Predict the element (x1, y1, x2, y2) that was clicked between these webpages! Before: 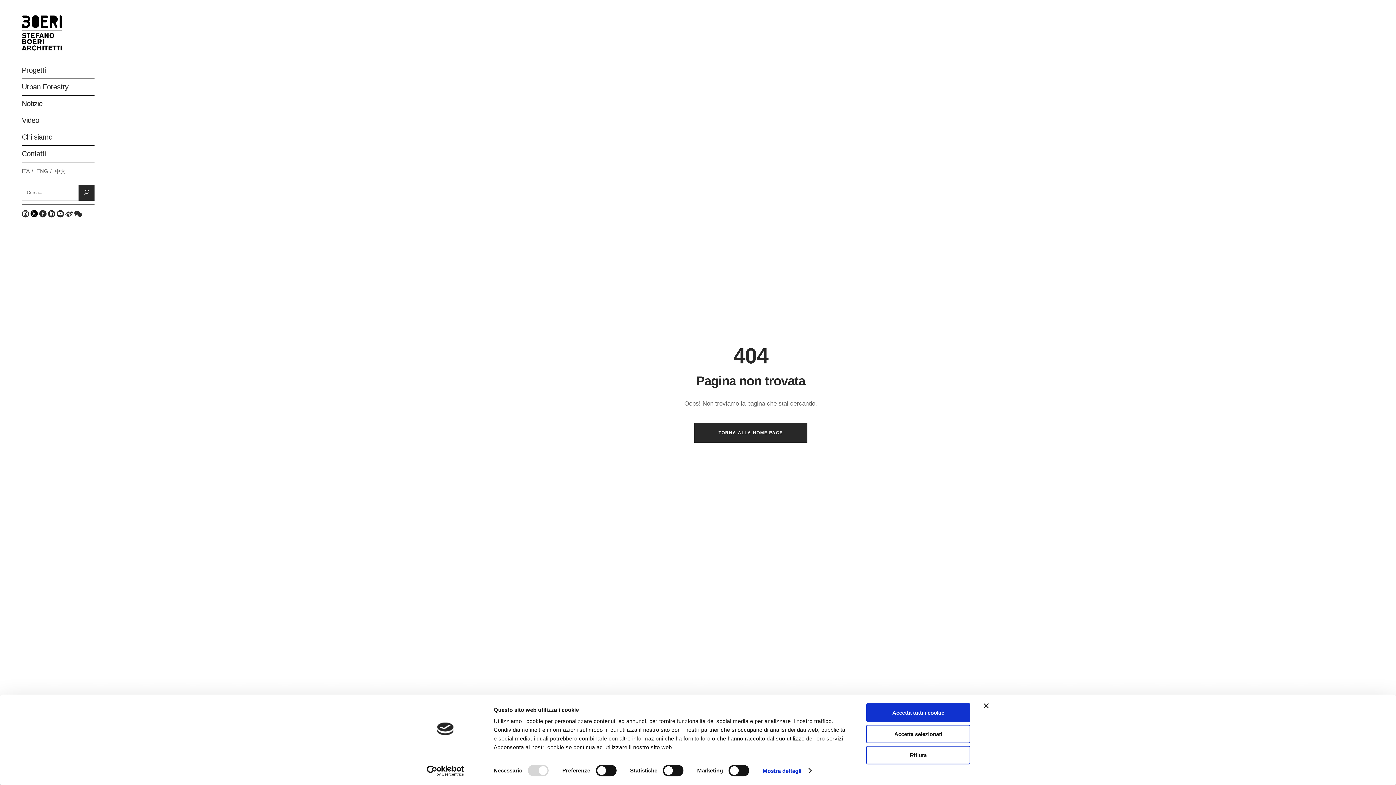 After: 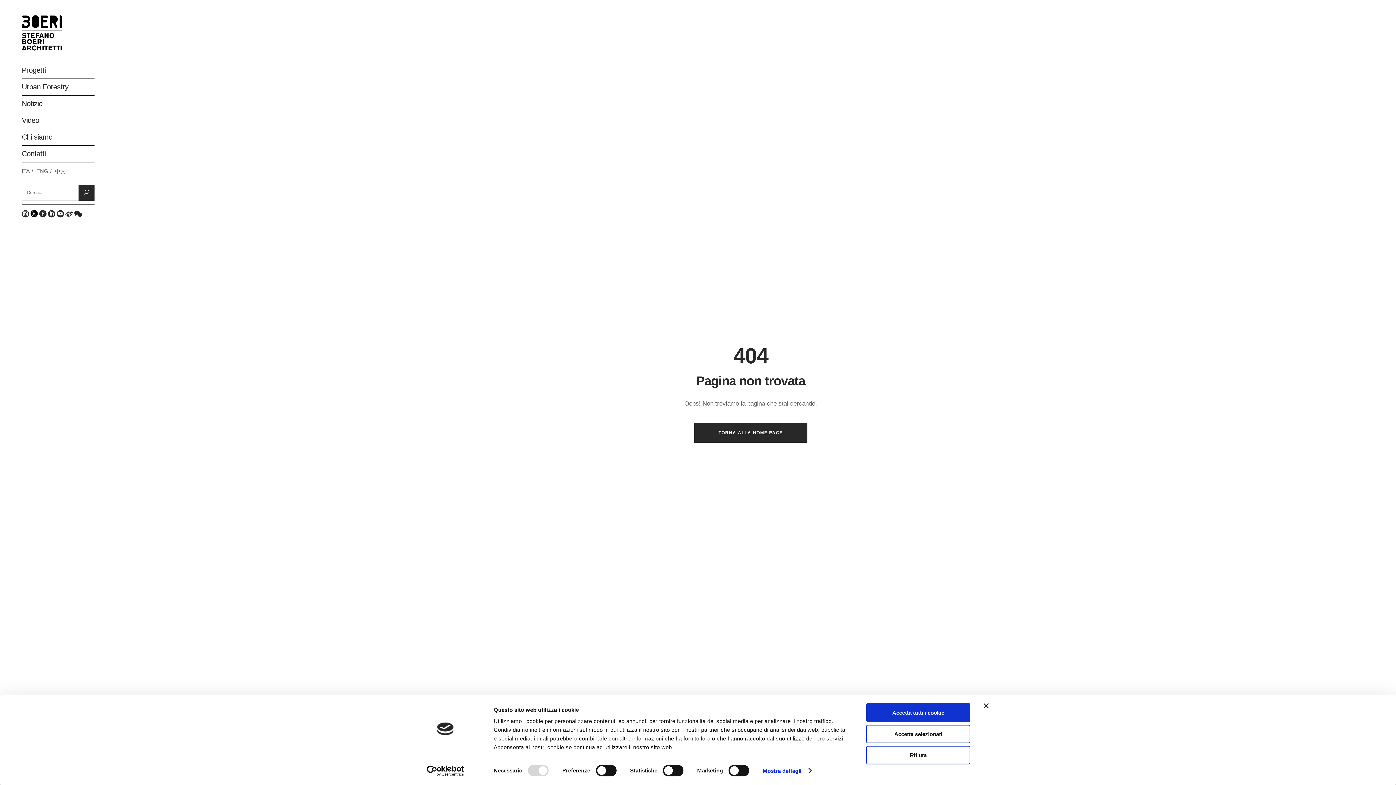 Action: bbox: (74, 208, 82, 218)